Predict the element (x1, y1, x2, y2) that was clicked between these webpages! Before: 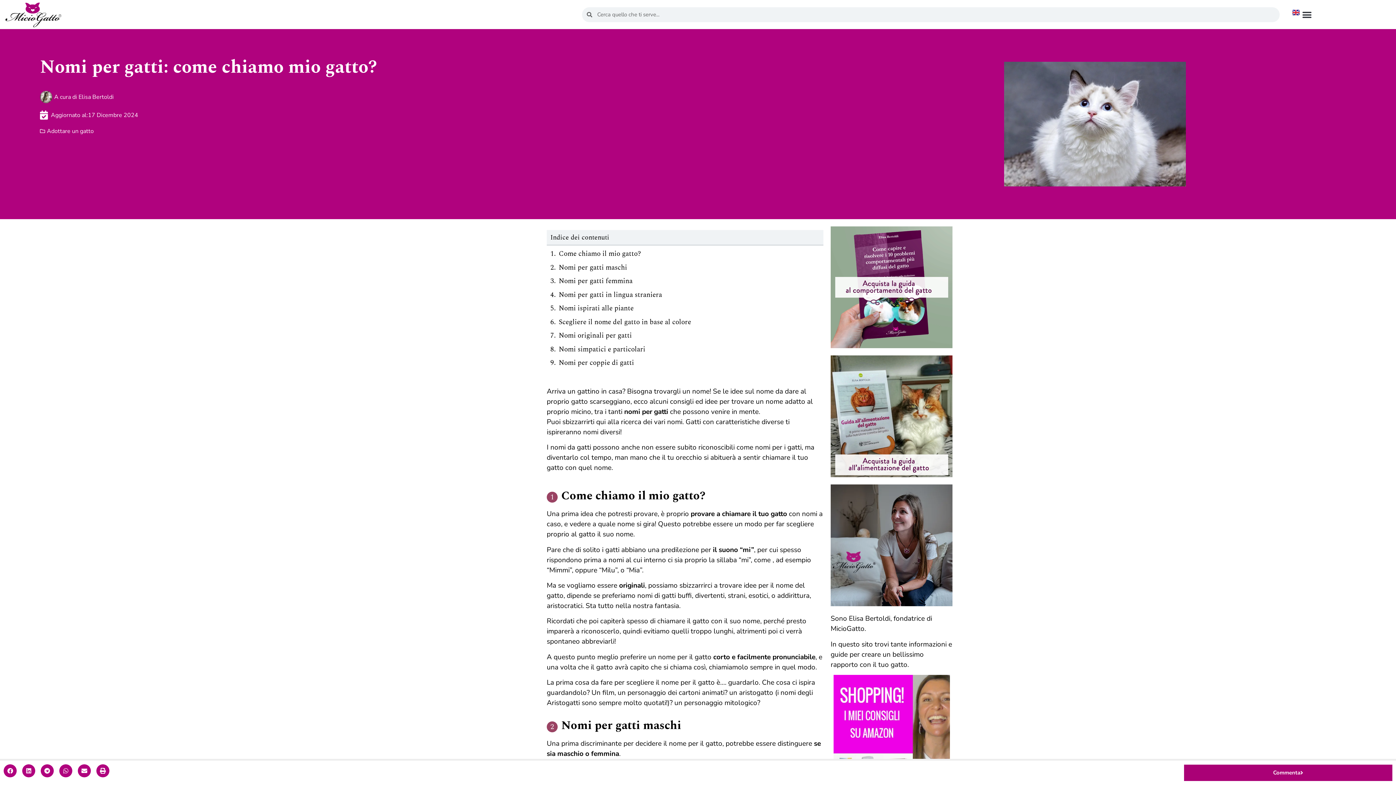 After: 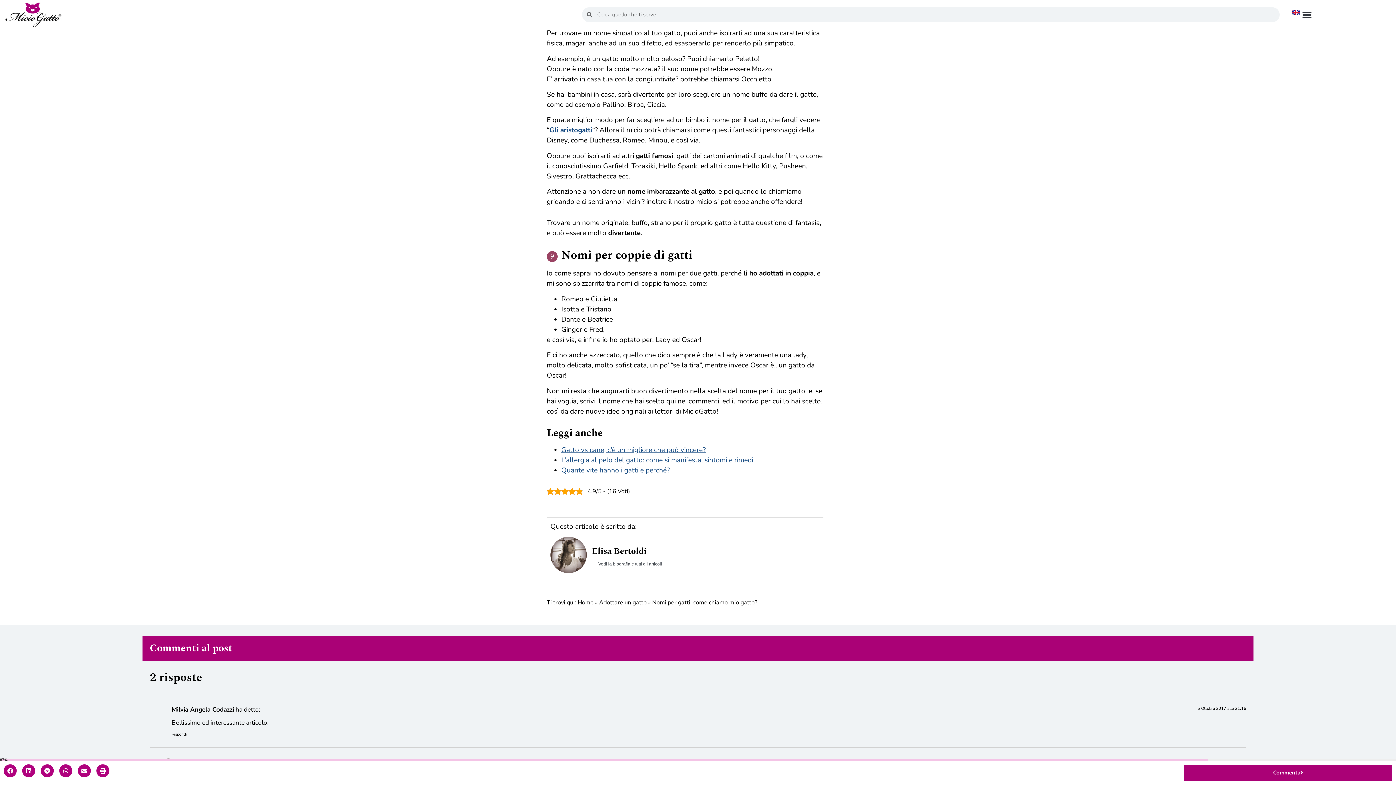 Action: bbox: (558, 344, 645, 354) label: Nomi simpatici e particolari